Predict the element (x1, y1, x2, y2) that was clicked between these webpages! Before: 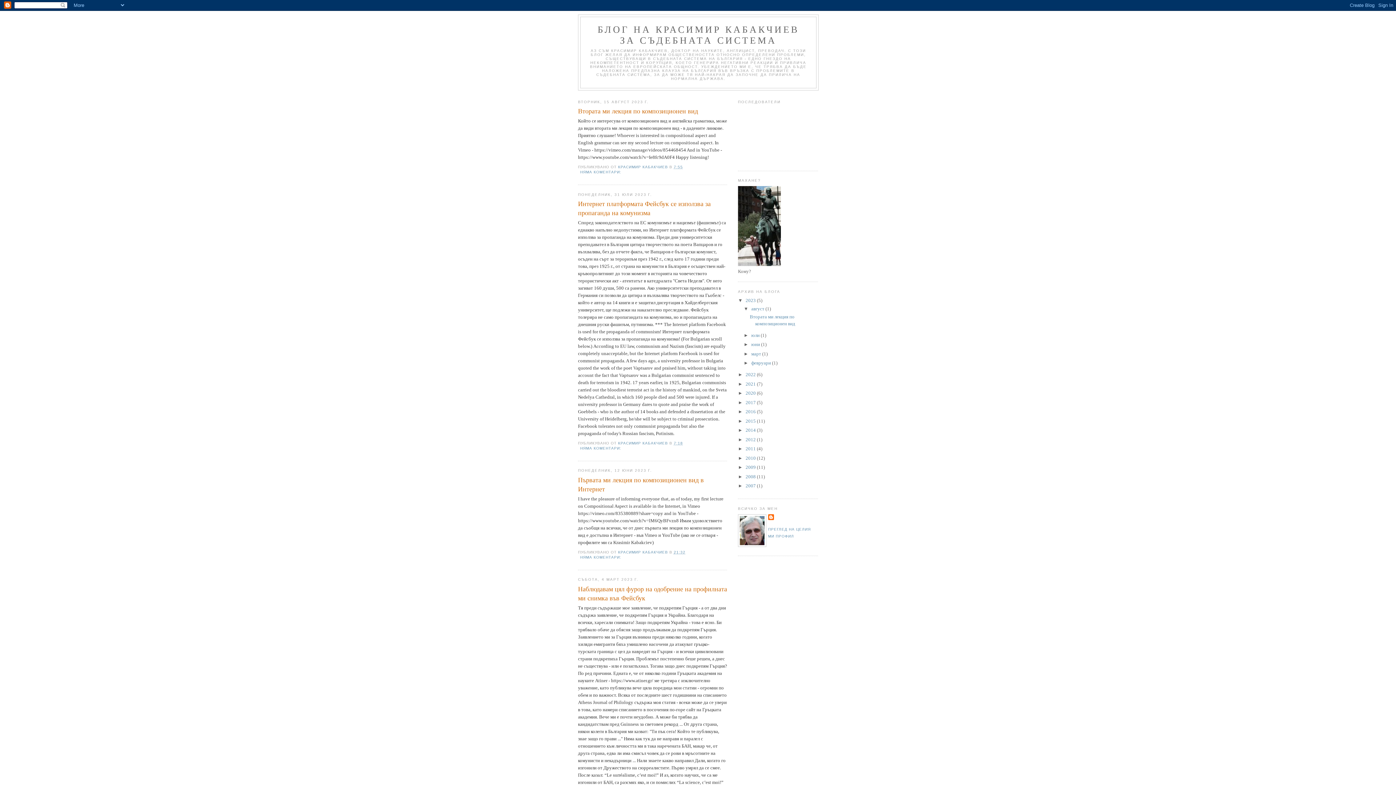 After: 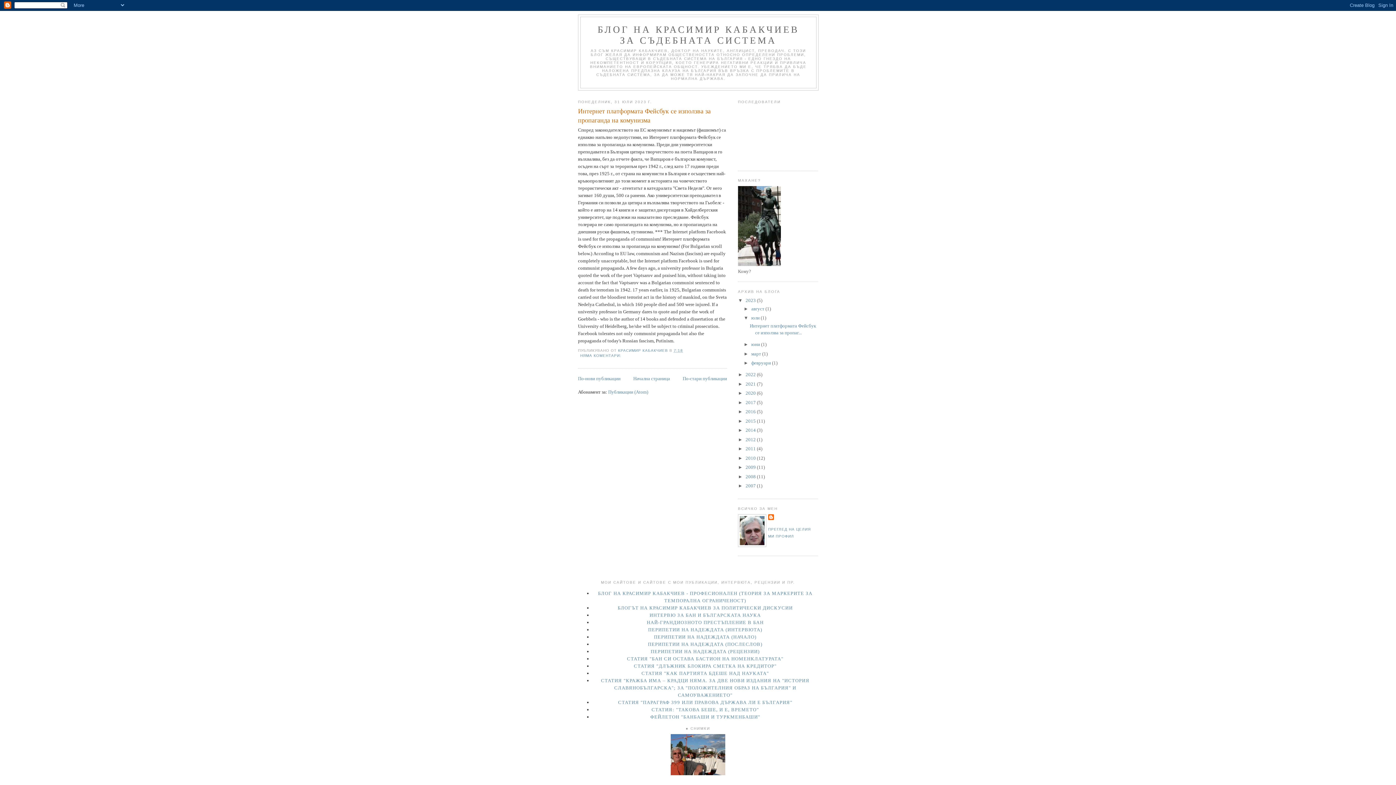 Action: bbox: (751, 332, 760, 338) label: юли 